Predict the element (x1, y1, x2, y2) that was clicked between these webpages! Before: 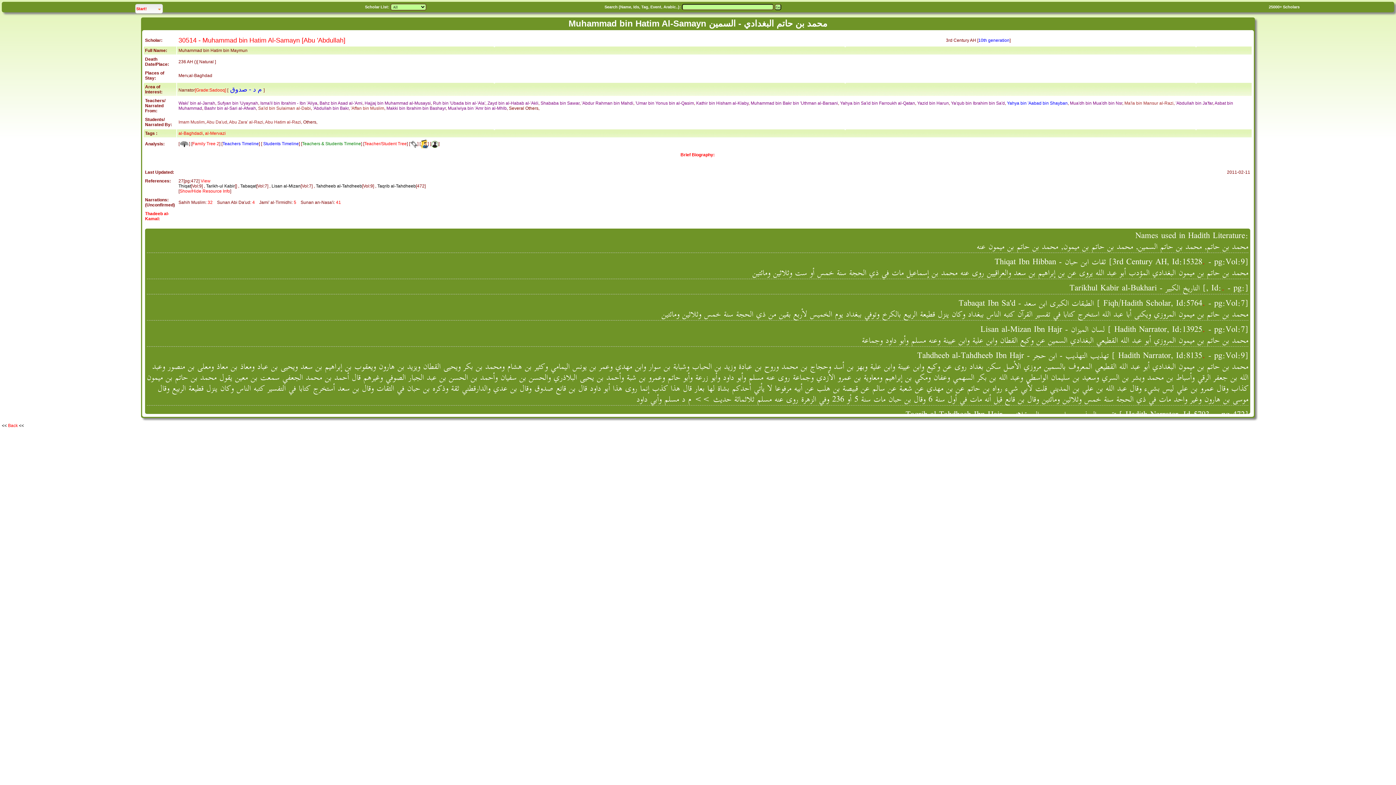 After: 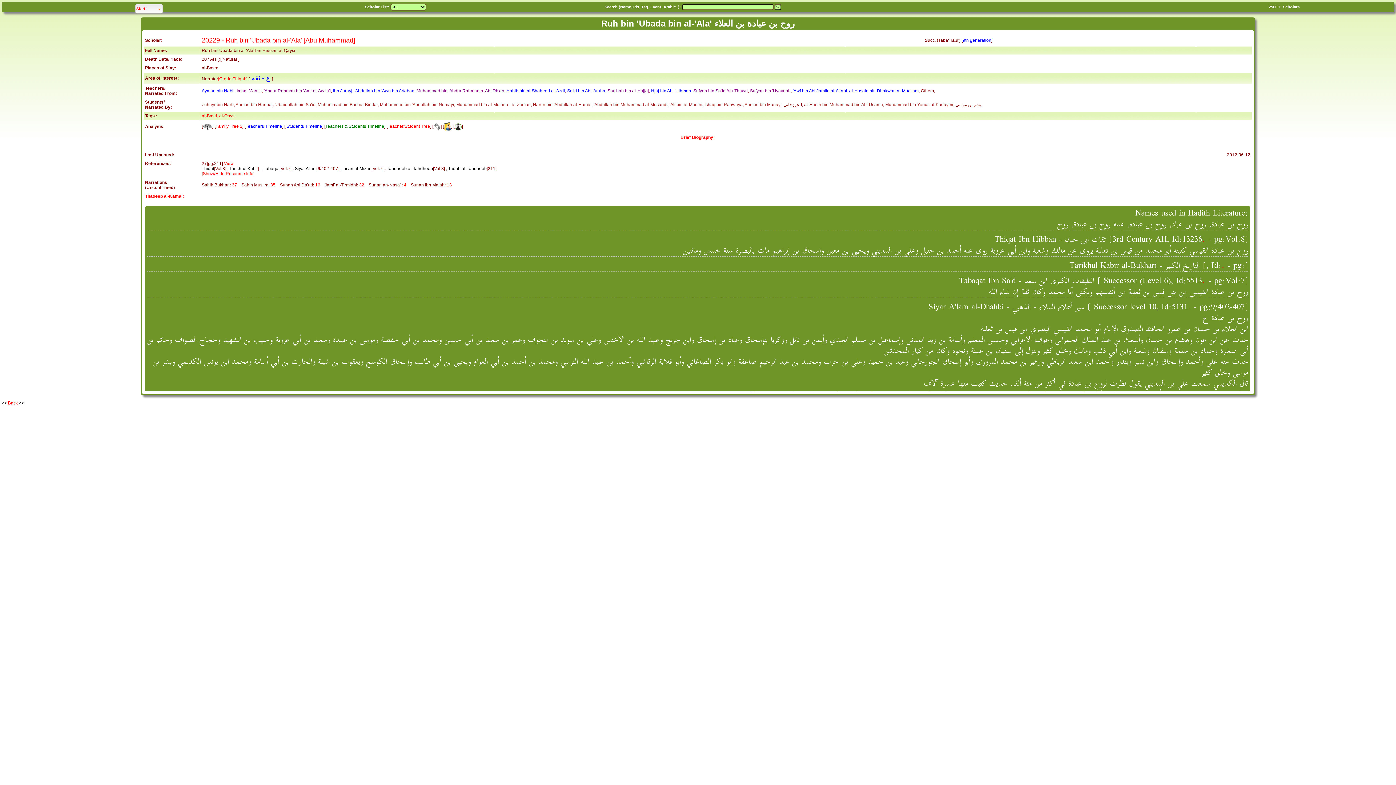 Action: bbox: (433, 100, 485, 105) label: Ruh bin 'Ubada bin al-'Ala'